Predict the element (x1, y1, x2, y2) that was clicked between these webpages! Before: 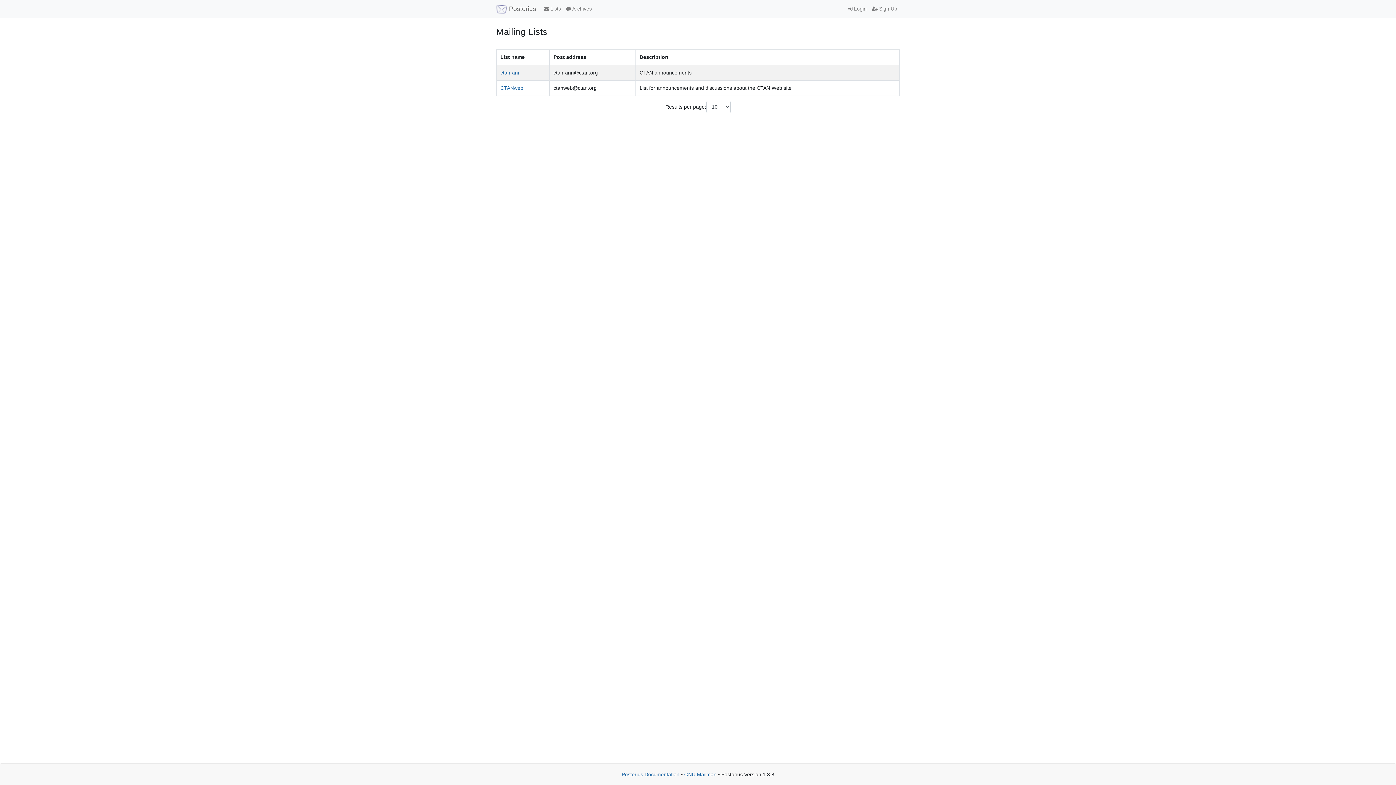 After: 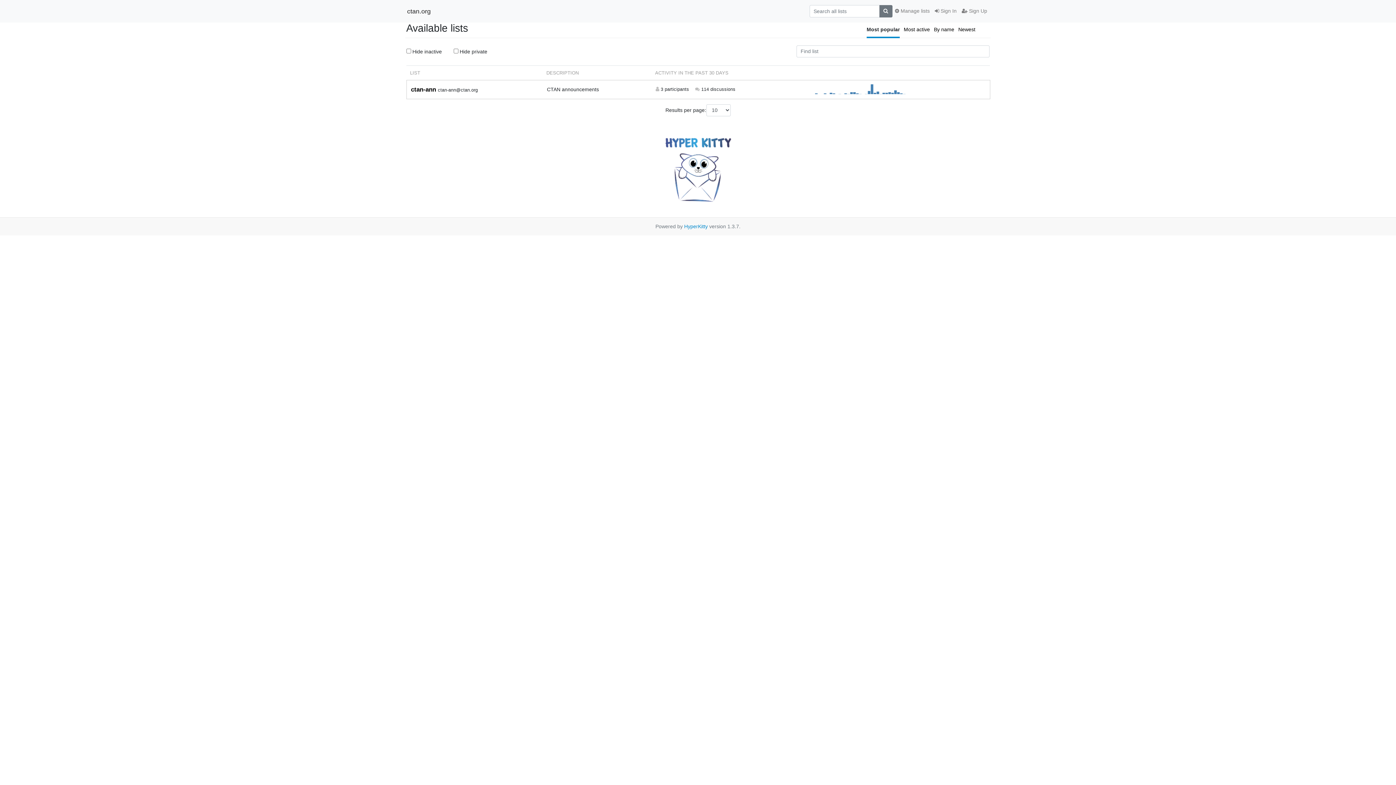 Action: bbox: (563, 2, 594, 15) label:  Archives